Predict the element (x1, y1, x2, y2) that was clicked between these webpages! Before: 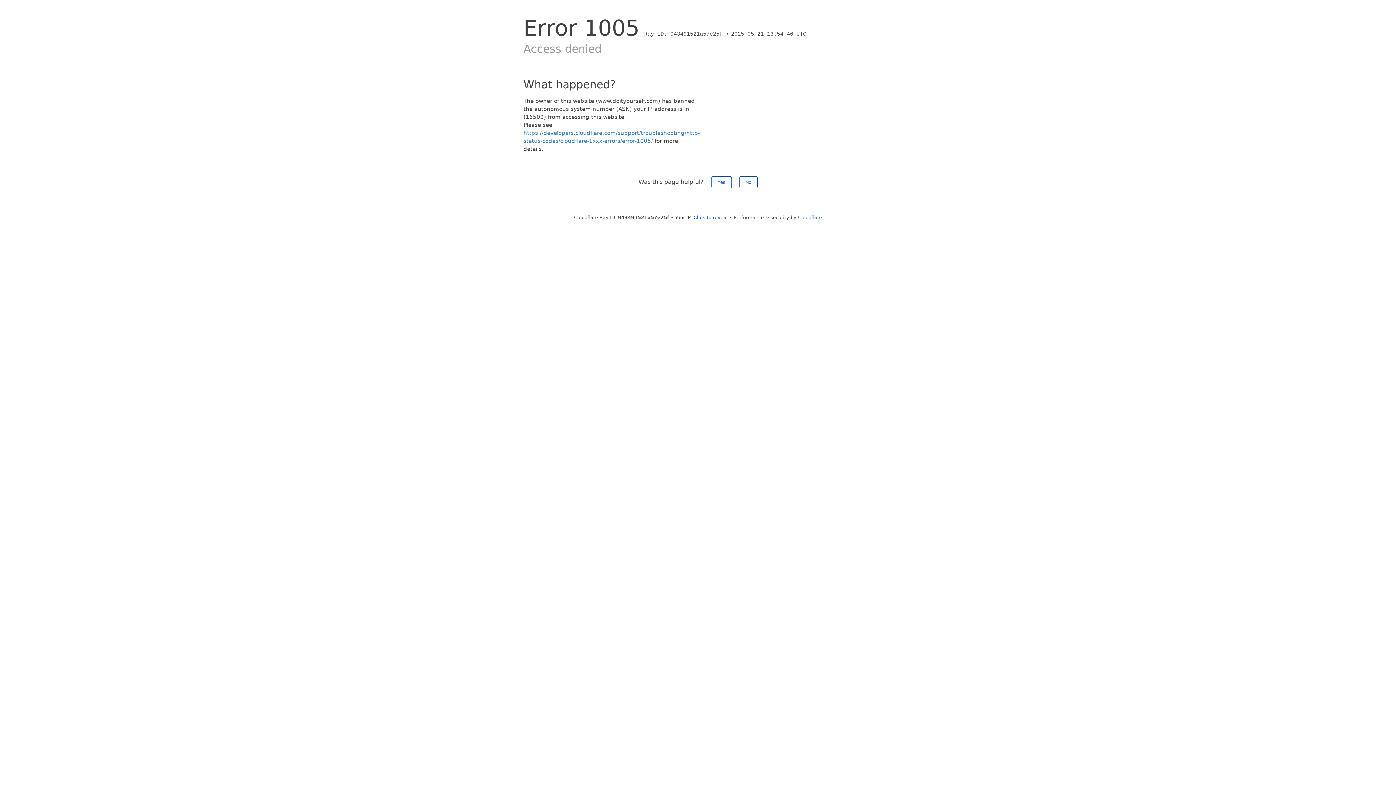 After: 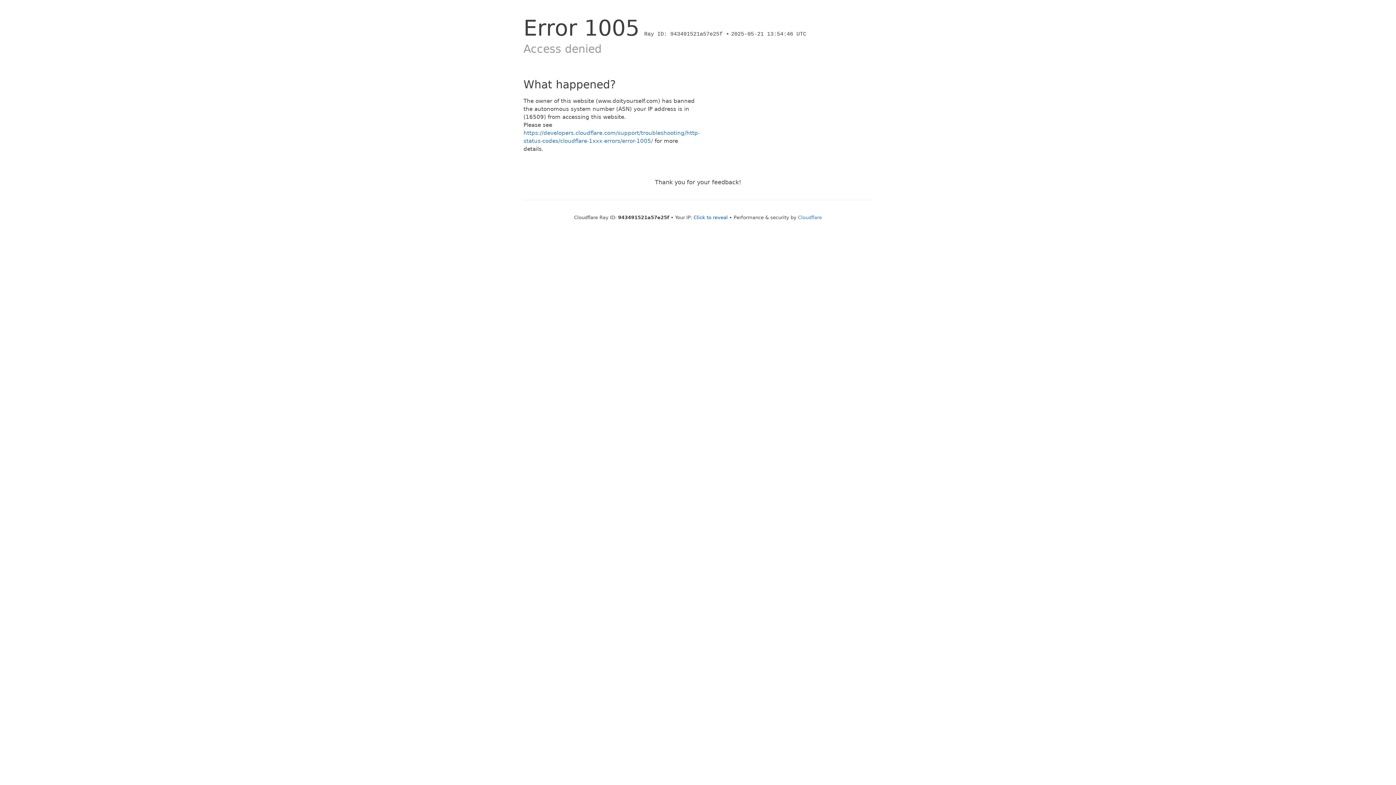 Action: bbox: (739, 176, 757, 188) label: No